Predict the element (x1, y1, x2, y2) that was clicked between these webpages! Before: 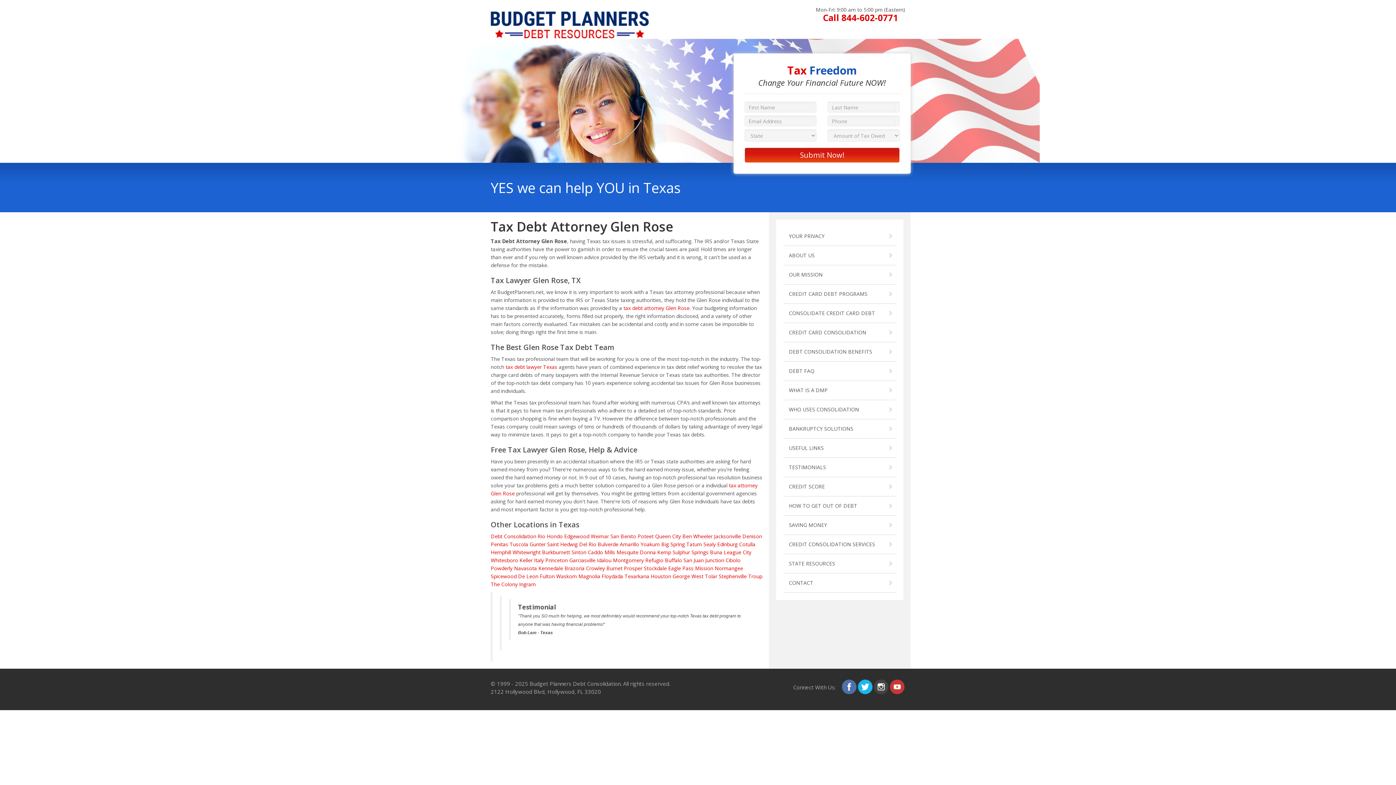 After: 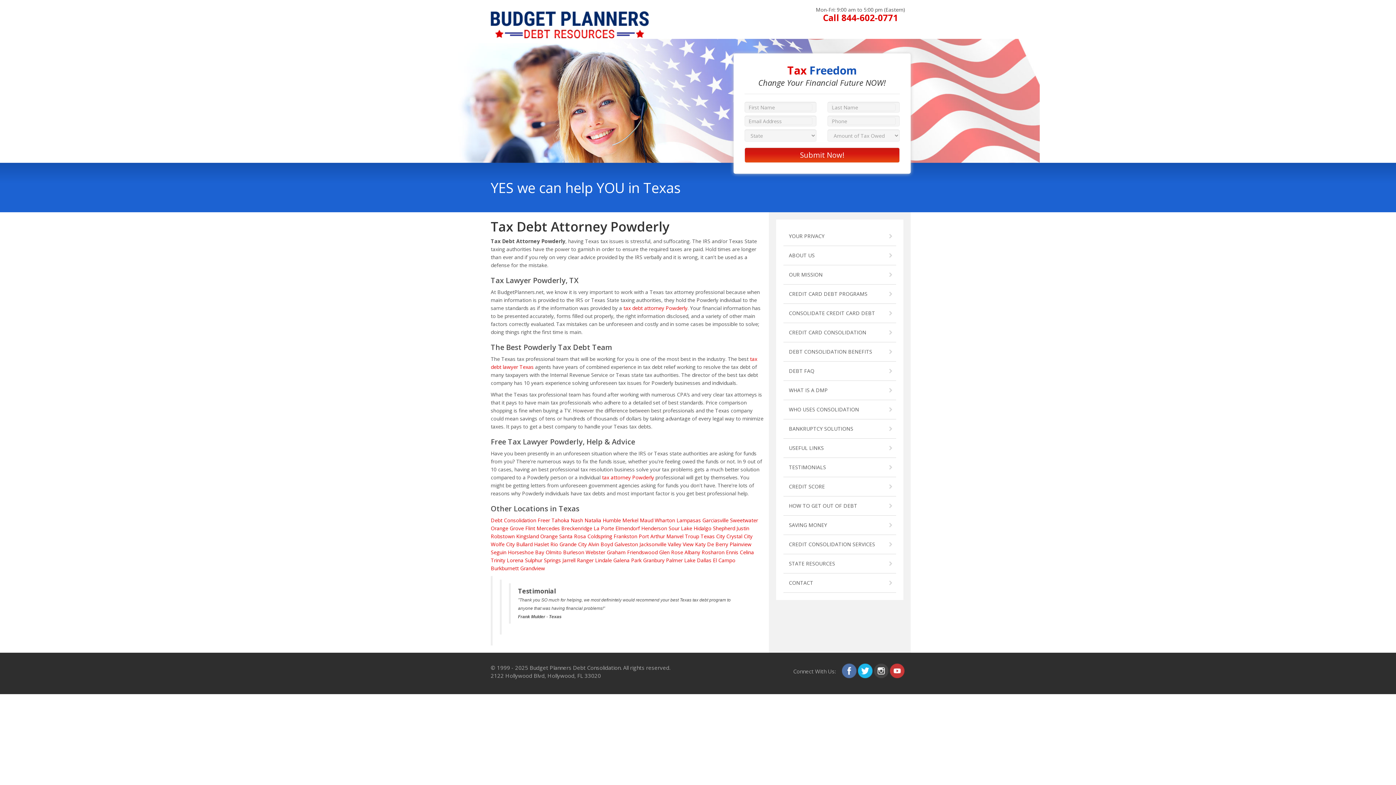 Action: label: Powderly bbox: (490, 565, 512, 572)